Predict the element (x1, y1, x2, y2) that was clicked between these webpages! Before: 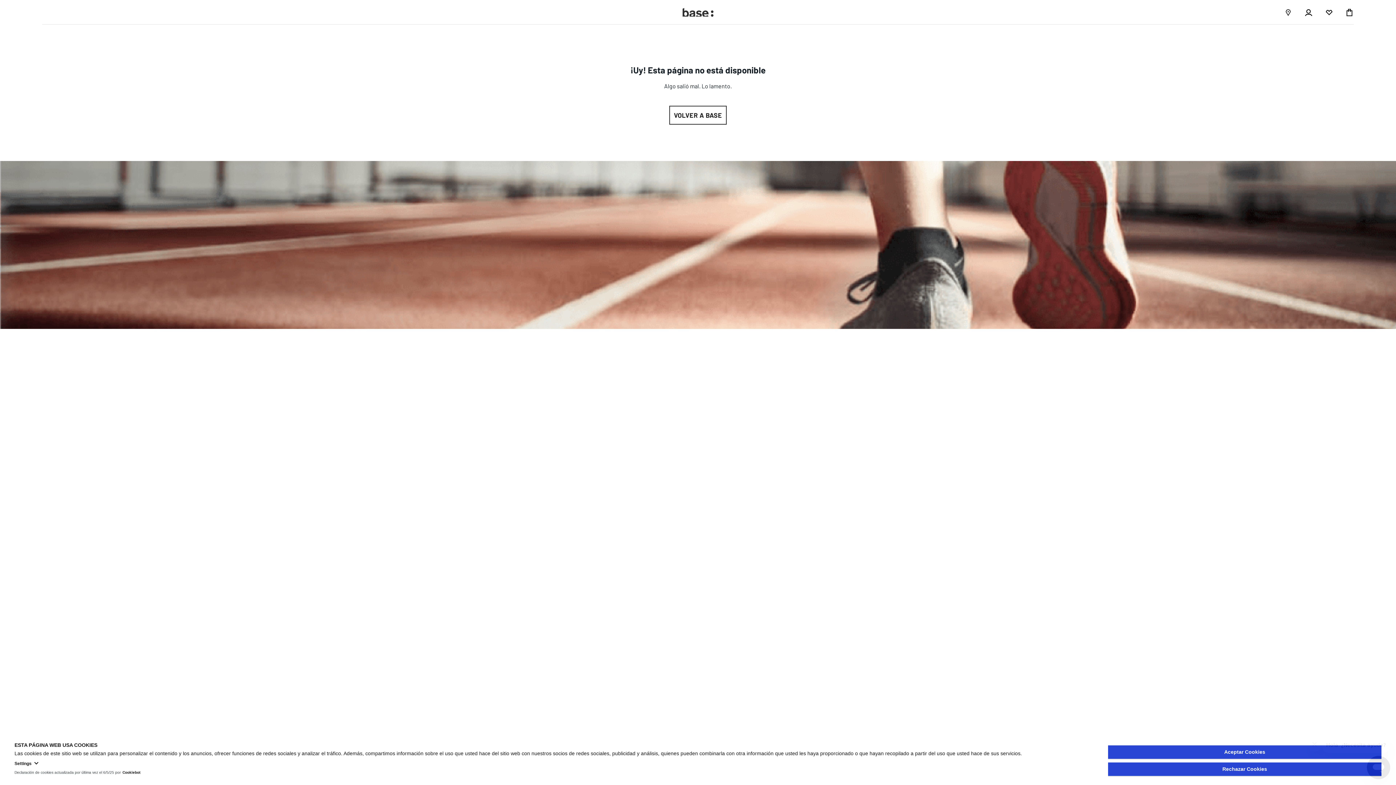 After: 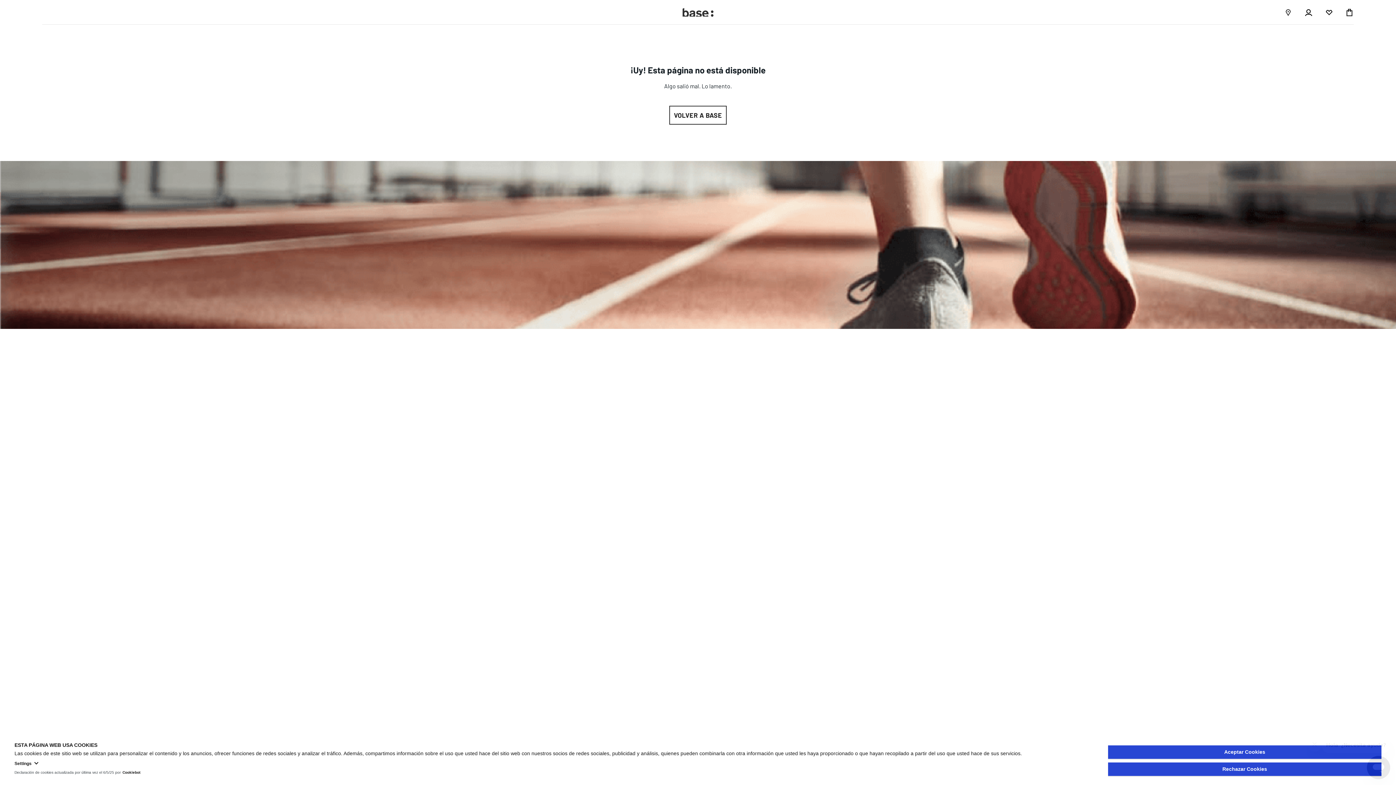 Action: bbox: (682, 8, 713, 16)